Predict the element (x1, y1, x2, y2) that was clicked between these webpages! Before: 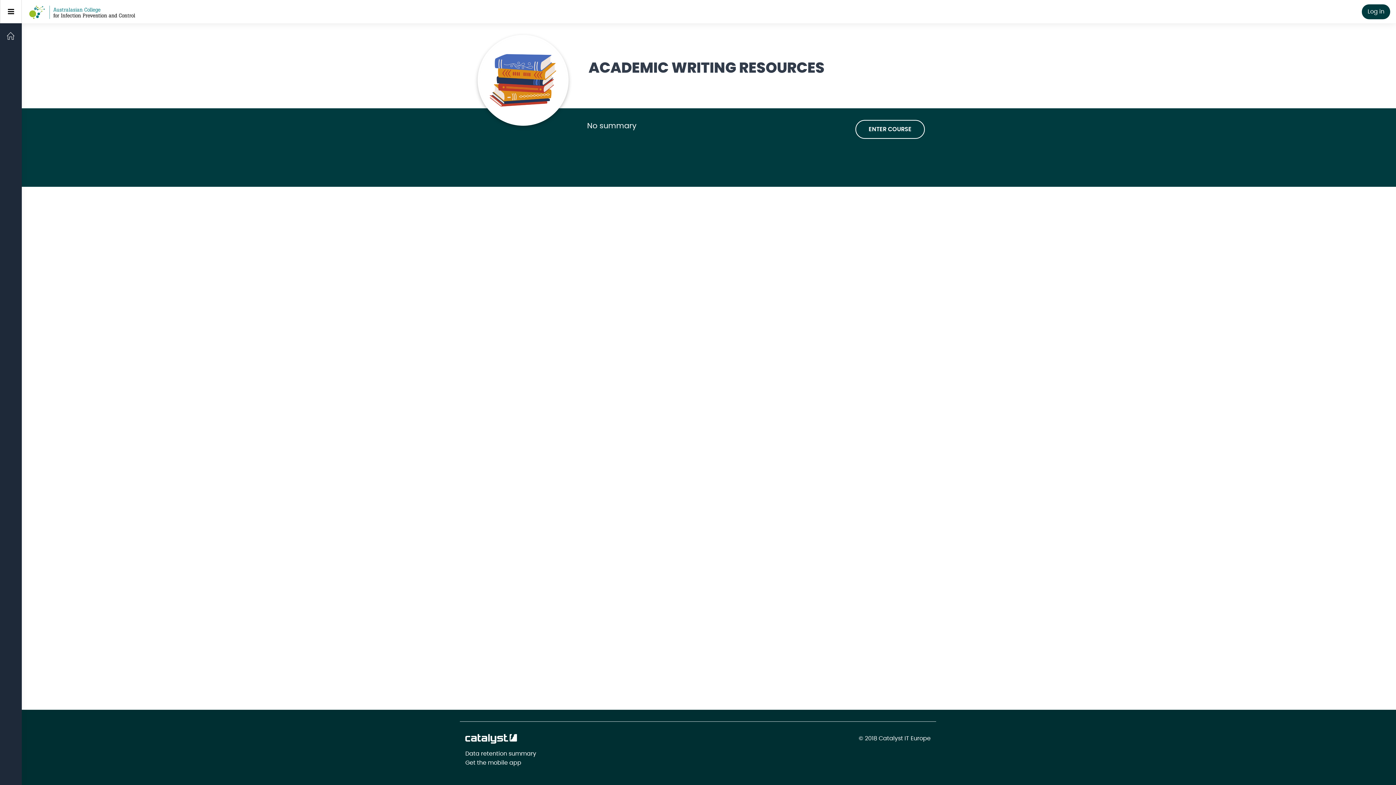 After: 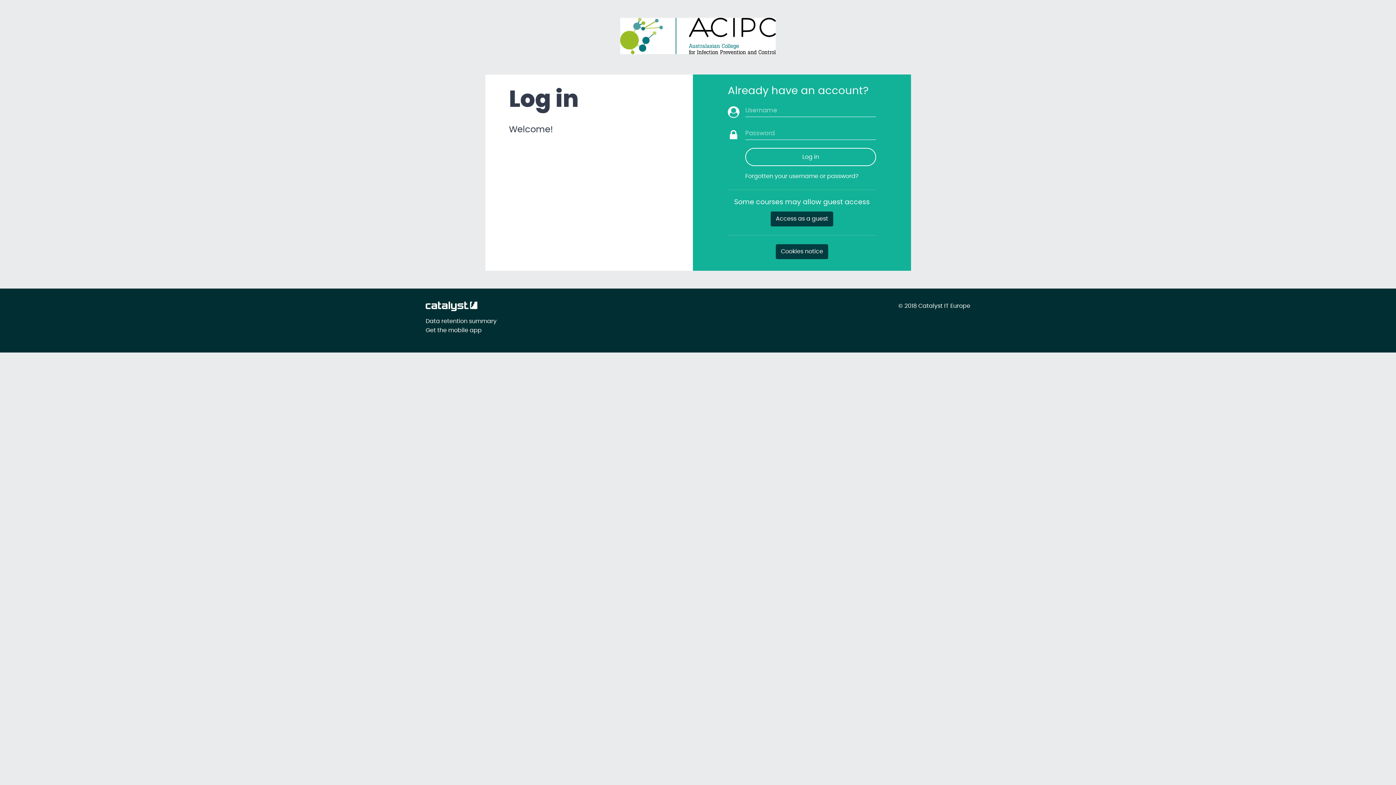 Action: bbox: (855, 120, 925, 138) label: ENTER COURSE